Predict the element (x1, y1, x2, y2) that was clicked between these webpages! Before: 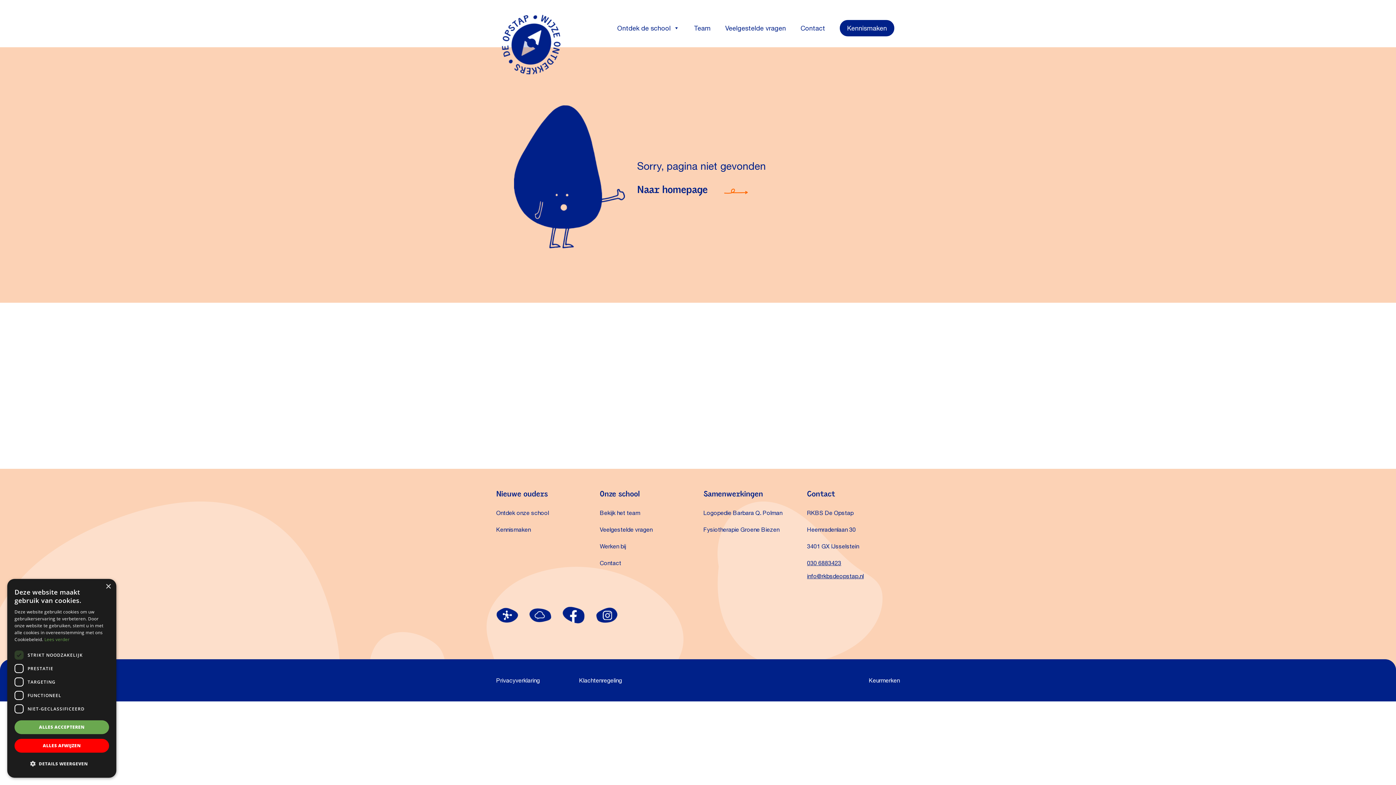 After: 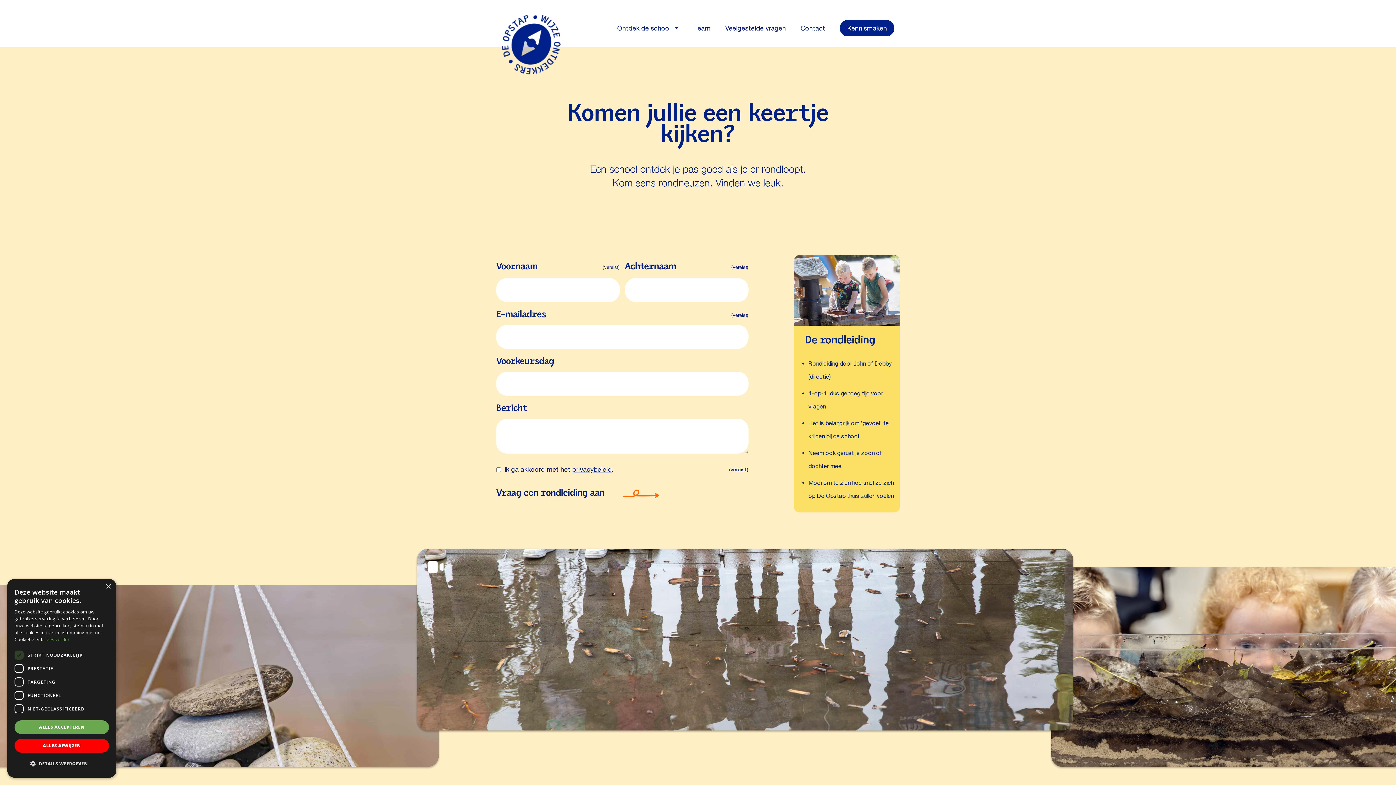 Action: label: Kennismaken bbox: (496, 526, 530, 533)